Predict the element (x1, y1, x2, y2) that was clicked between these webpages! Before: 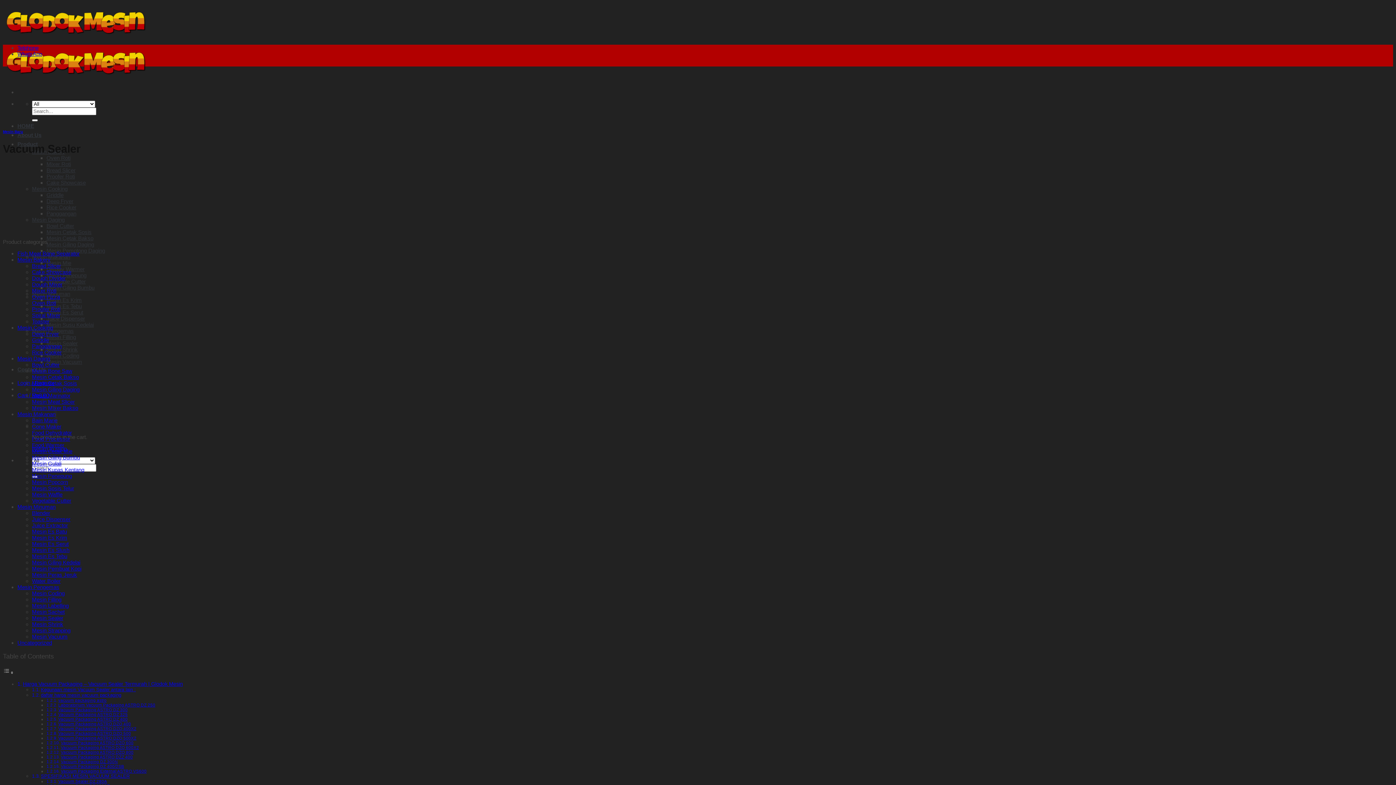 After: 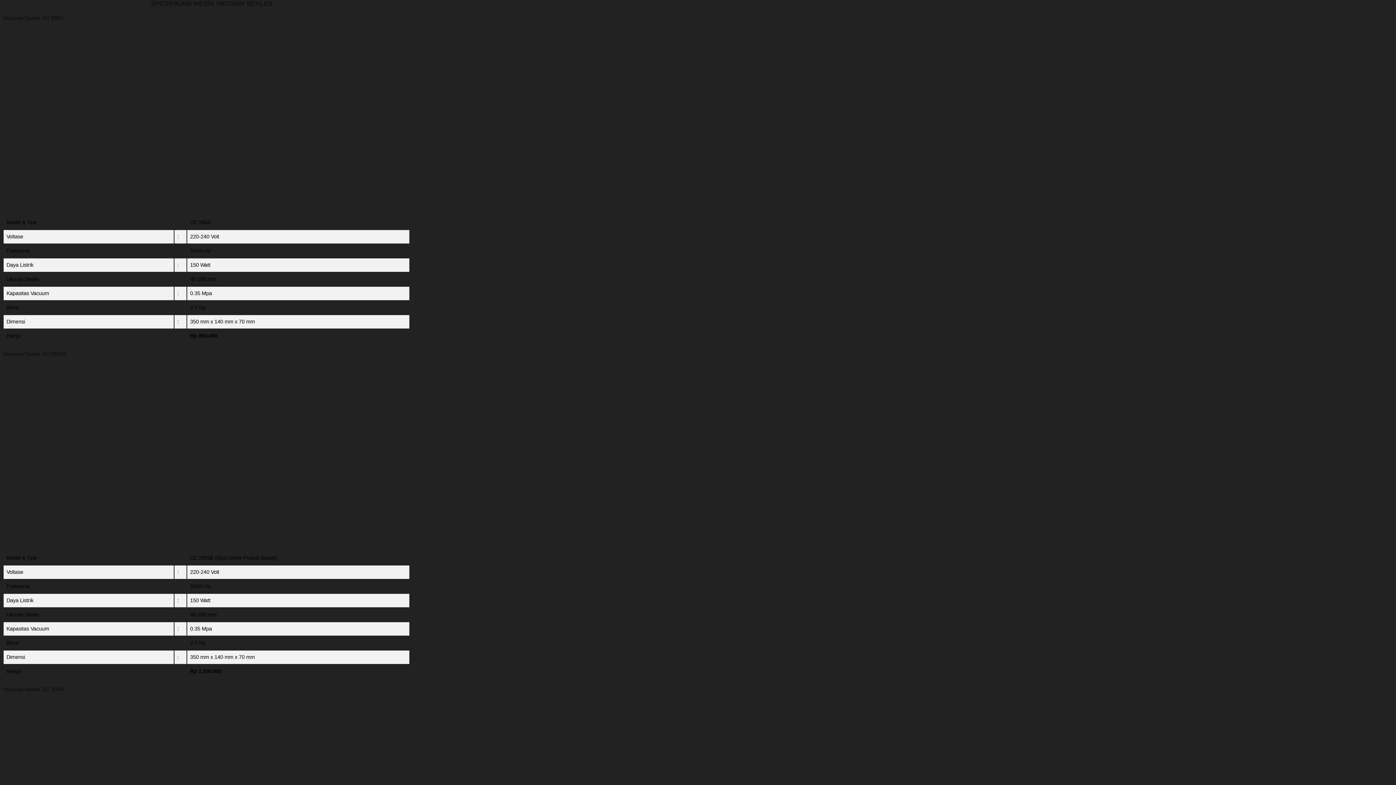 Action: bbox: (40, 773, 129, 779) label: SPESIFIKASI MESIN VACUUM SEALER